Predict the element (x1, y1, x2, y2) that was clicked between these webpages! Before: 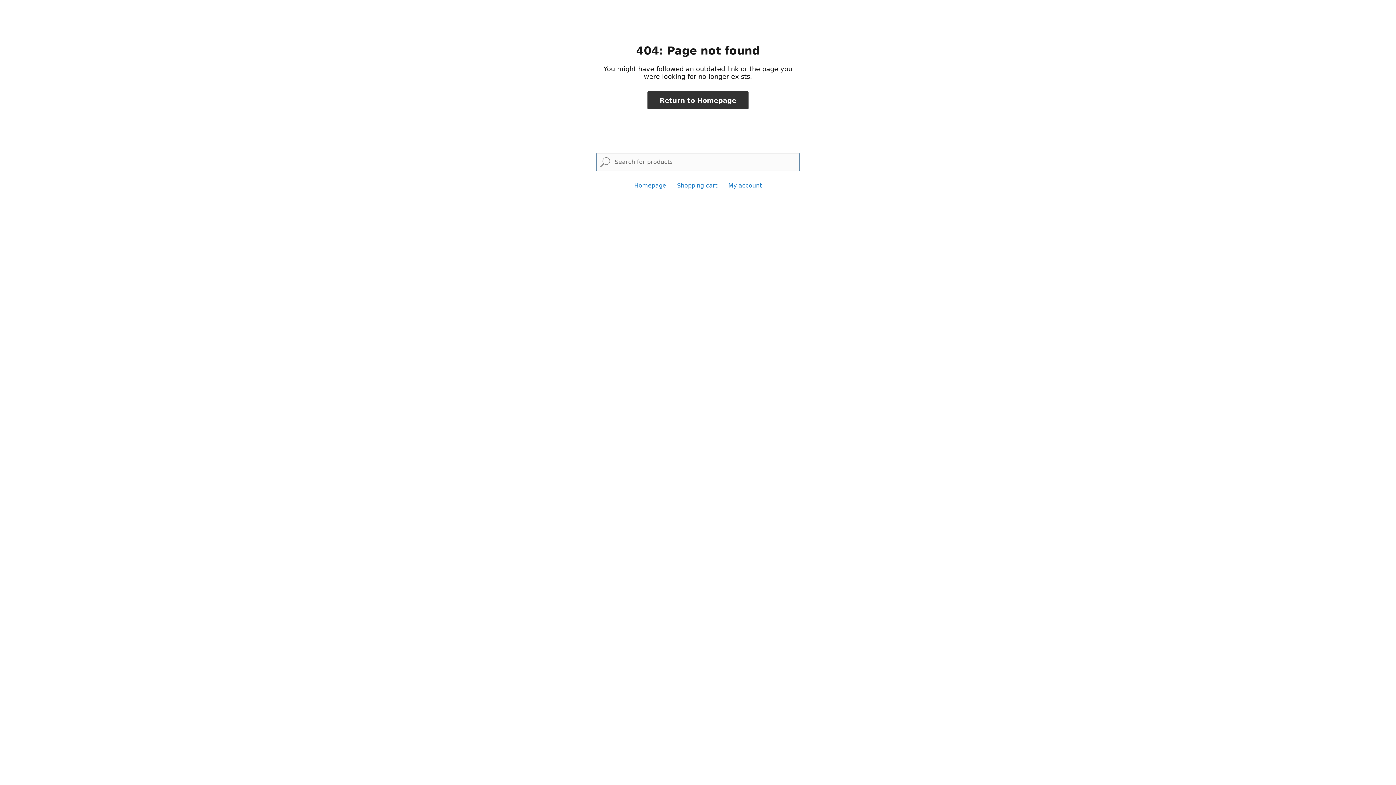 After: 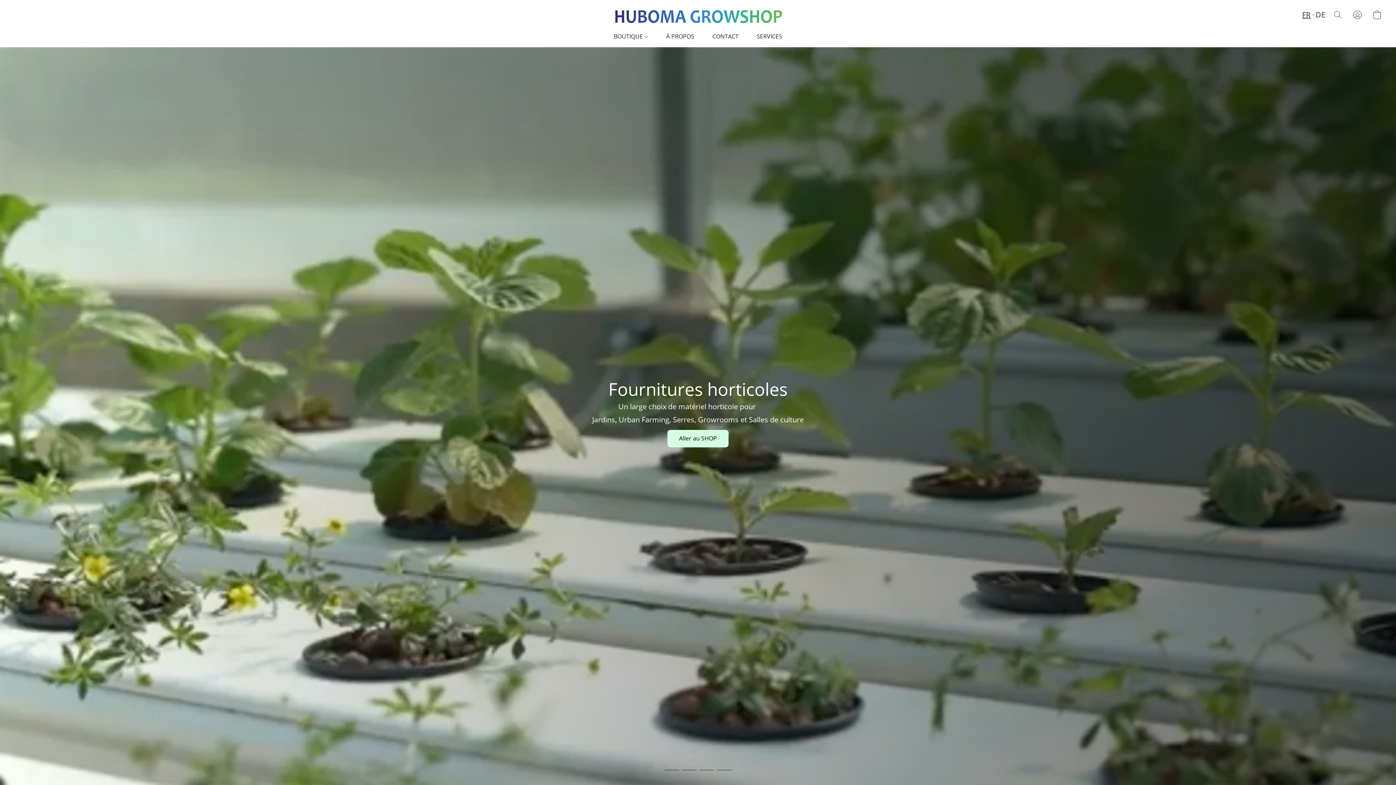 Action: bbox: (647, 91, 748, 109) label: Return to Homepage